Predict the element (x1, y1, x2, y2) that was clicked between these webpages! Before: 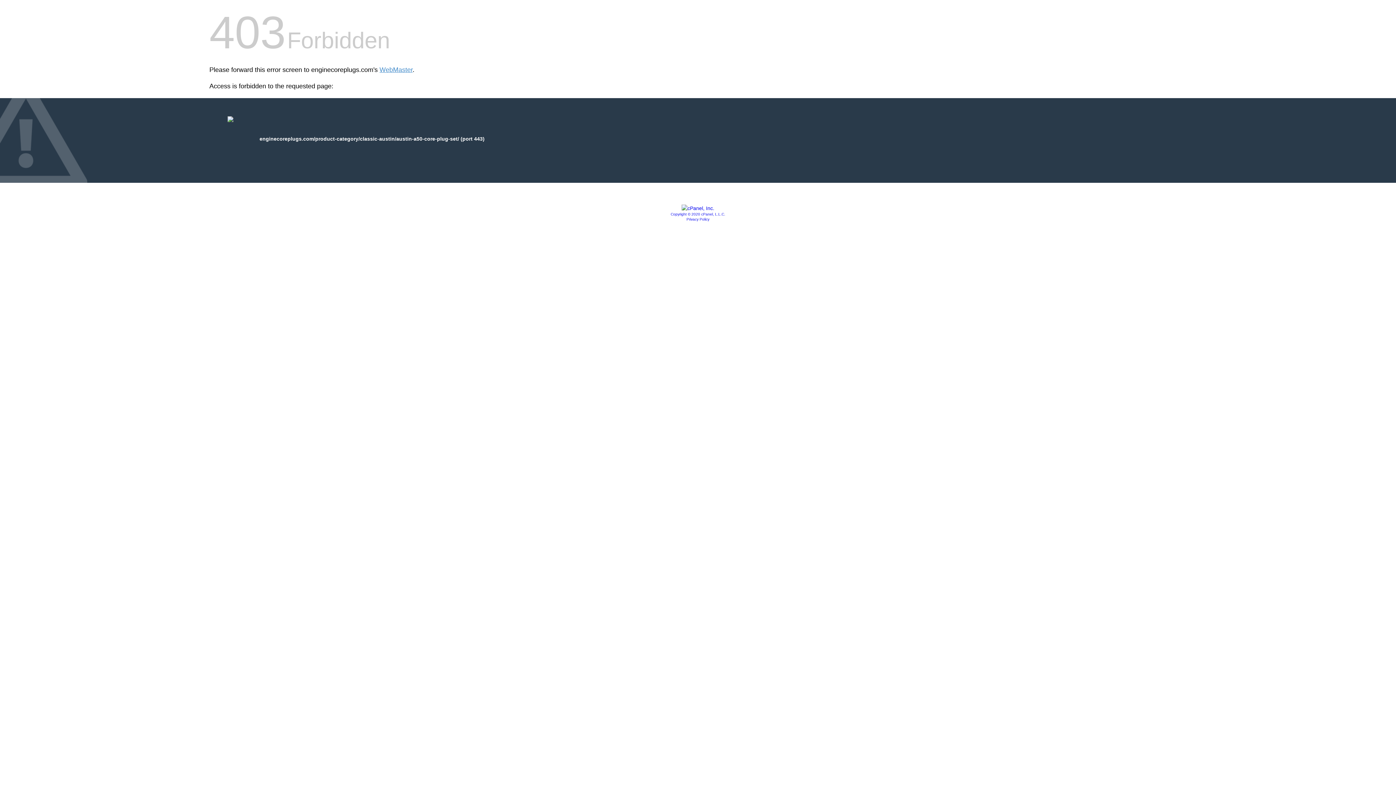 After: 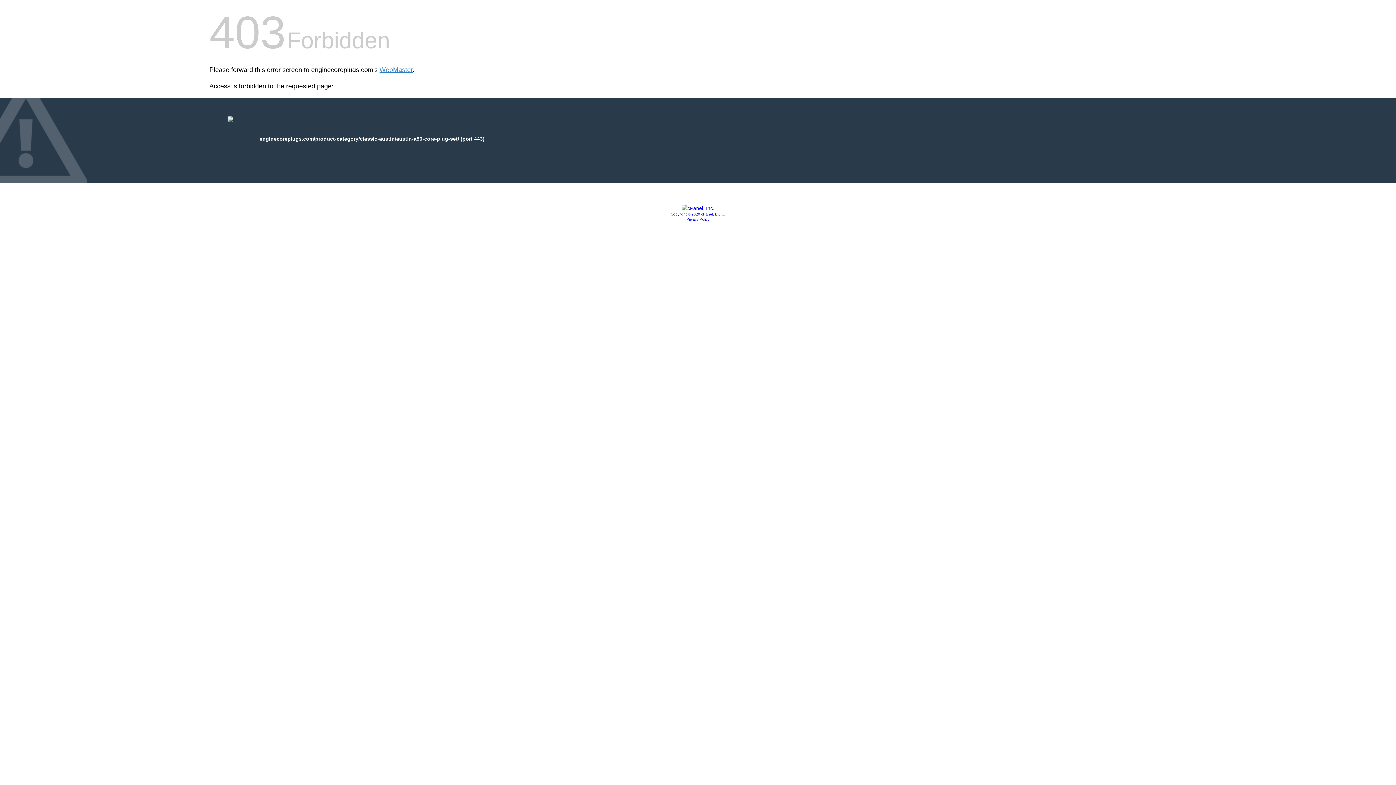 Action: bbox: (681, 205, 714, 211)